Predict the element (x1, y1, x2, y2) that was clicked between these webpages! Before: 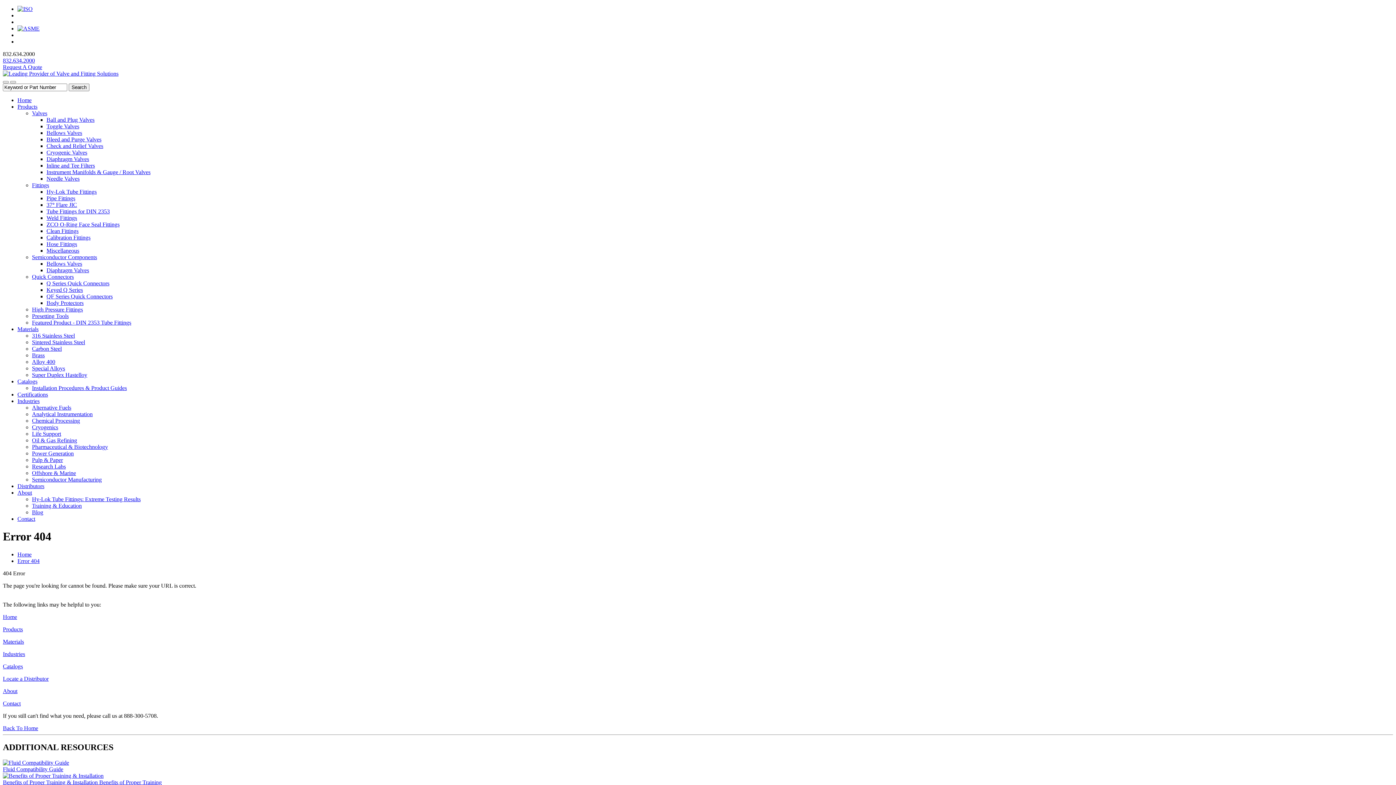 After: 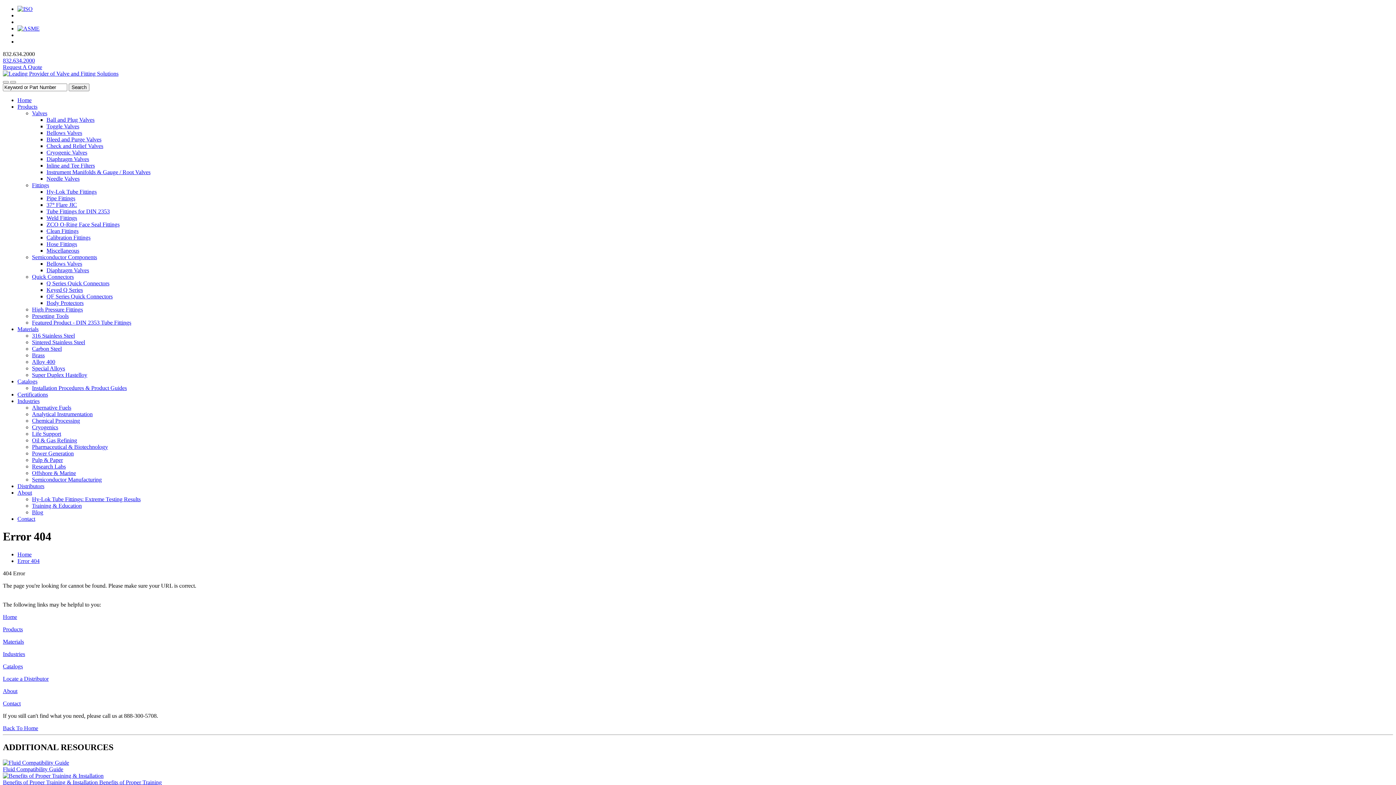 Action: bbox: (46, 208, 109, 214) label: Tube Fittings for DIN 2353